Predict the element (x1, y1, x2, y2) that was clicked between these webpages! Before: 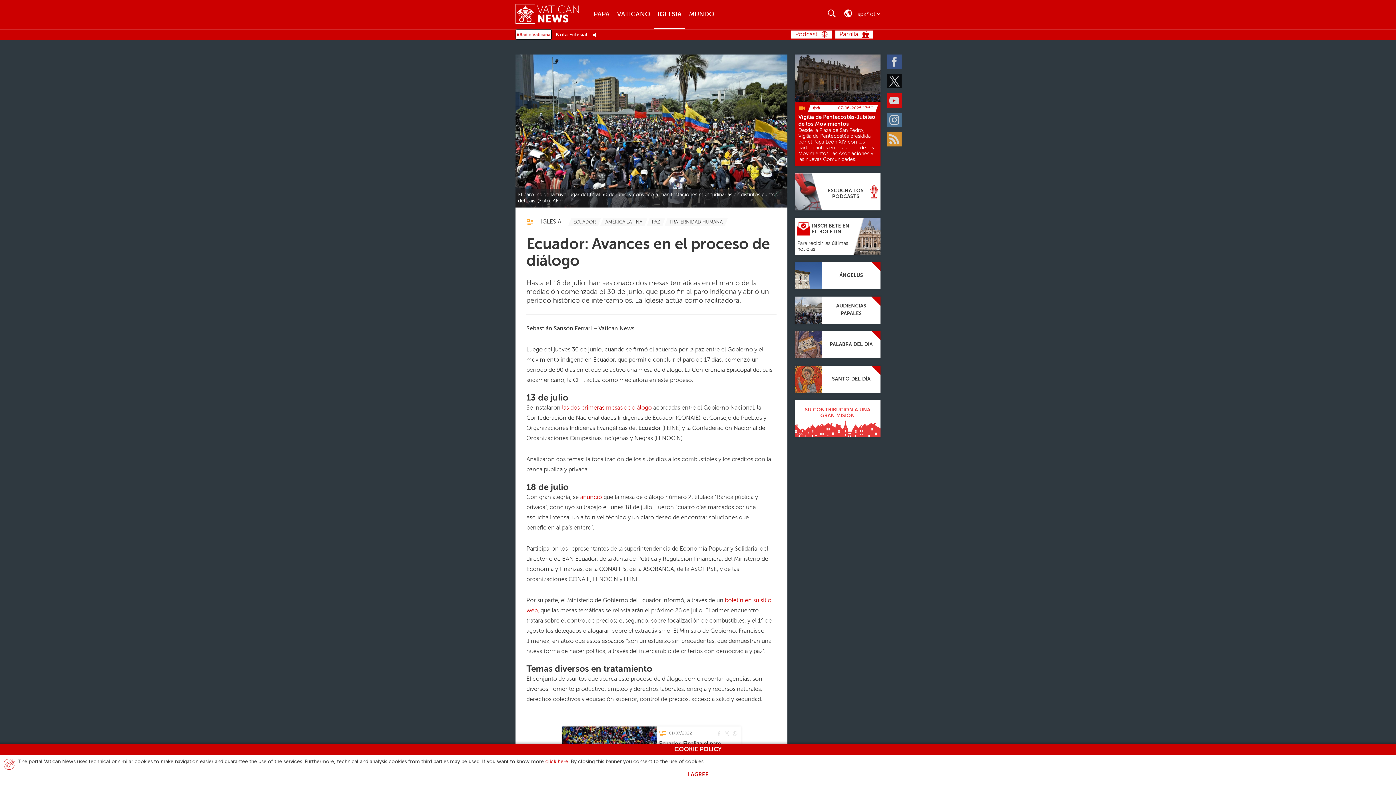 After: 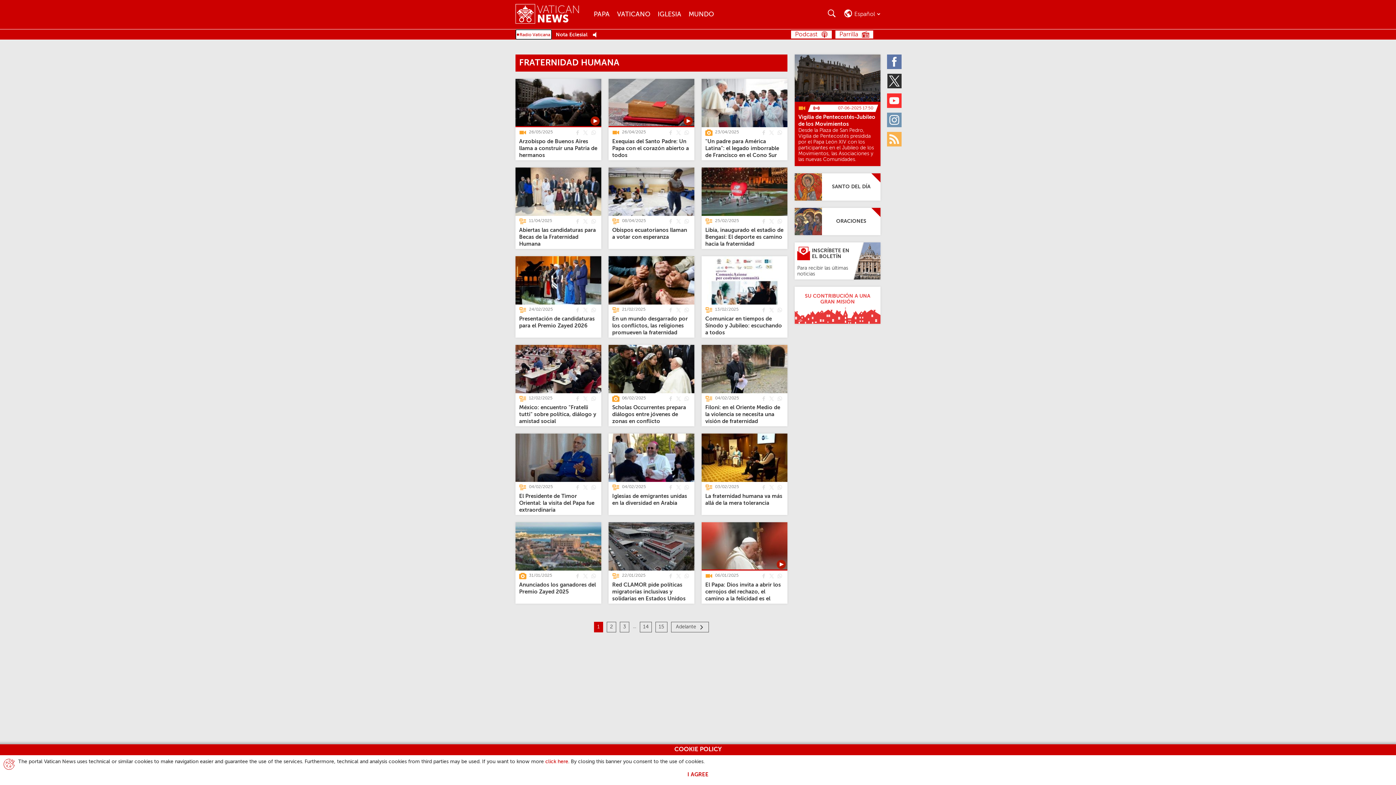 Action: bbox: (666, 217, 726, 226) label: TagList for "Fraternidad Humana"